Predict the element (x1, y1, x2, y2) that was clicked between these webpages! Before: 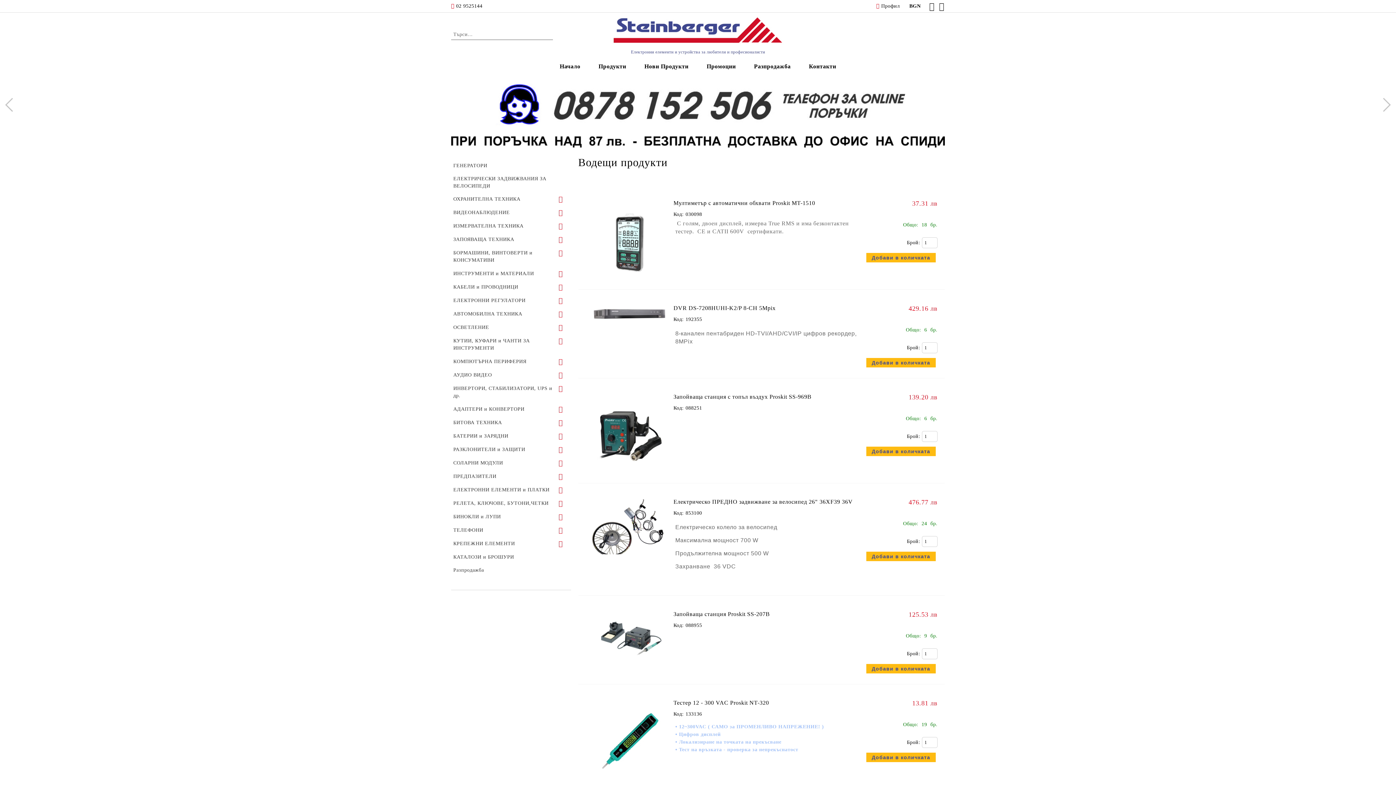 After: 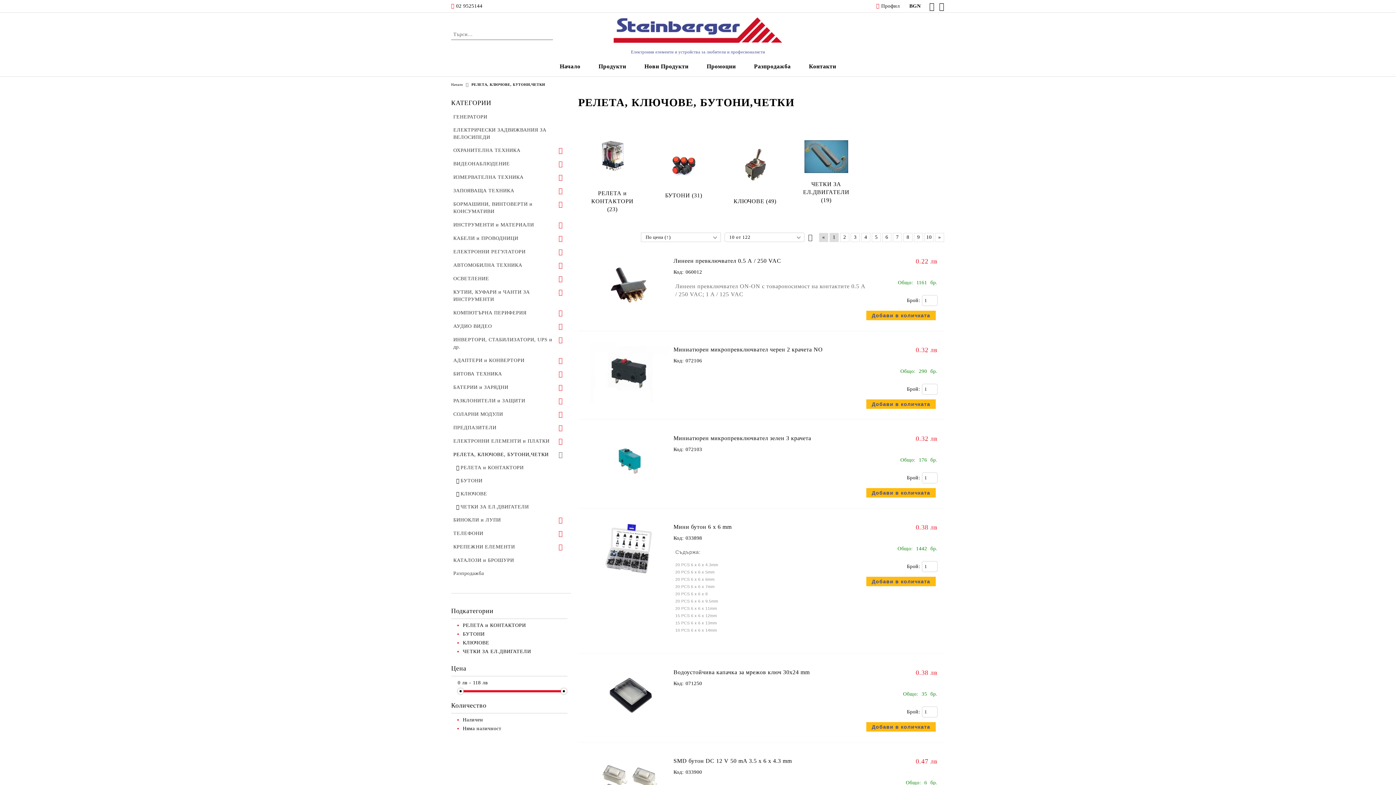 Action: bbox: (451, 497, 567, 510) label: РЕЛЕТА, КЛЮЧОВЕ, БУТОНИ,ЧЕТКИ